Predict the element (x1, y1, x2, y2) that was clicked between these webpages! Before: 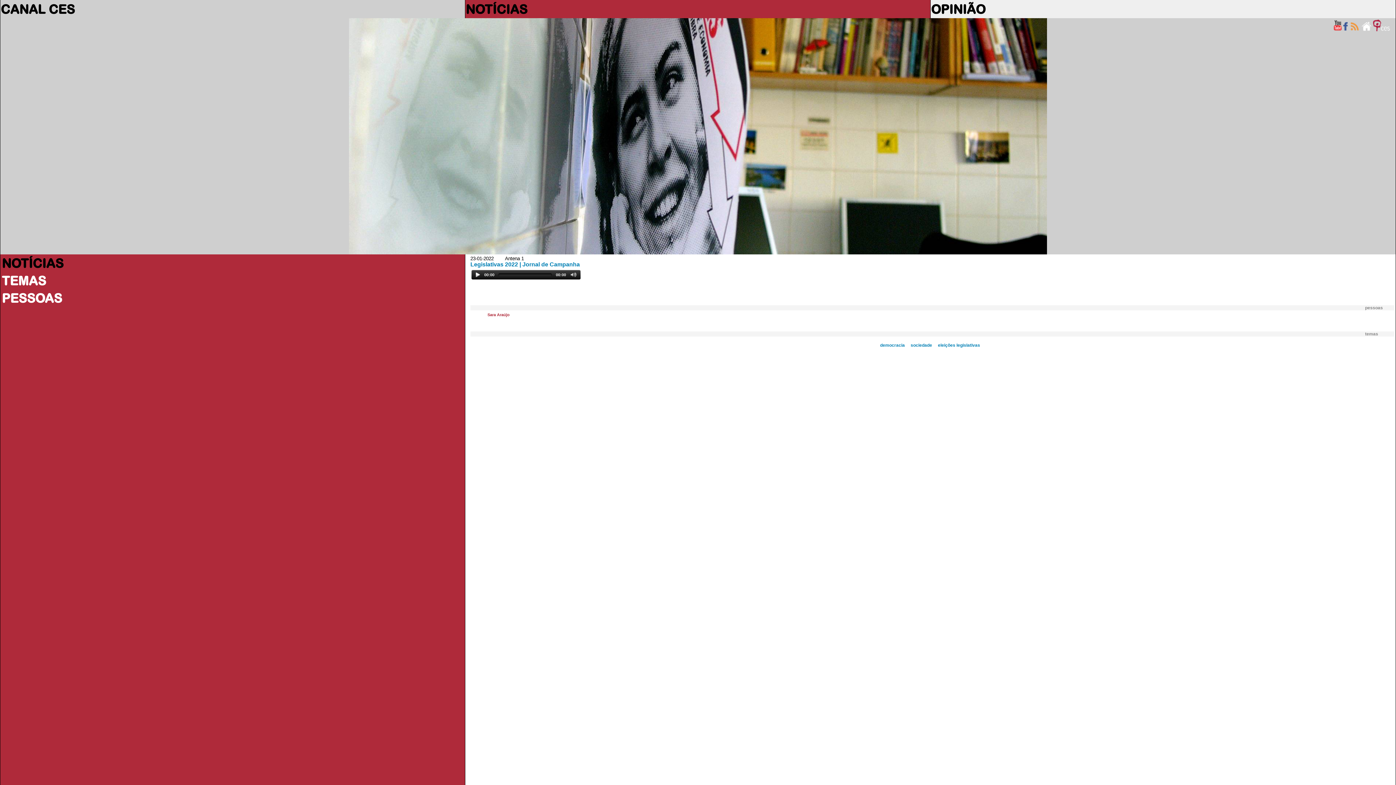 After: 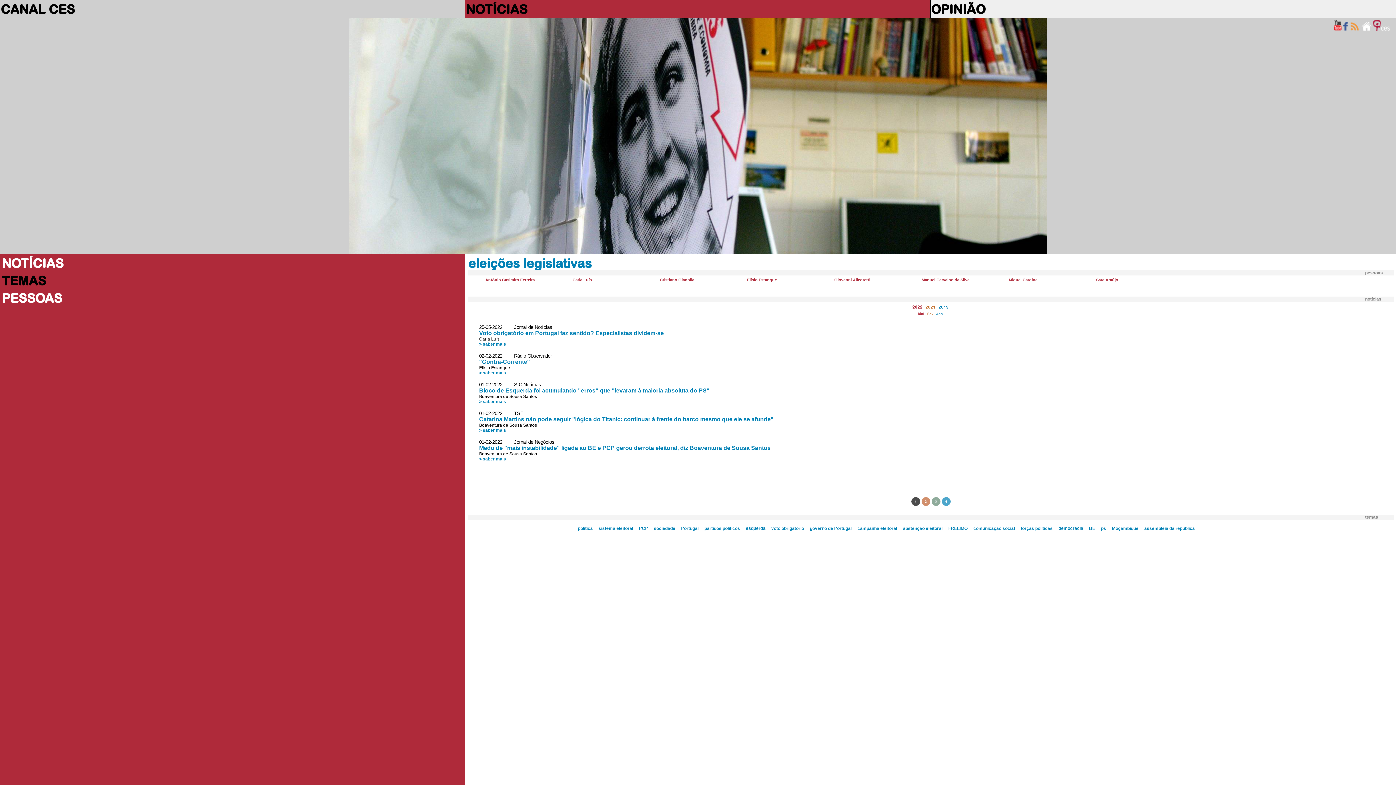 Action: bbox: (938, 342, 980, 348) label: eleições legislativas